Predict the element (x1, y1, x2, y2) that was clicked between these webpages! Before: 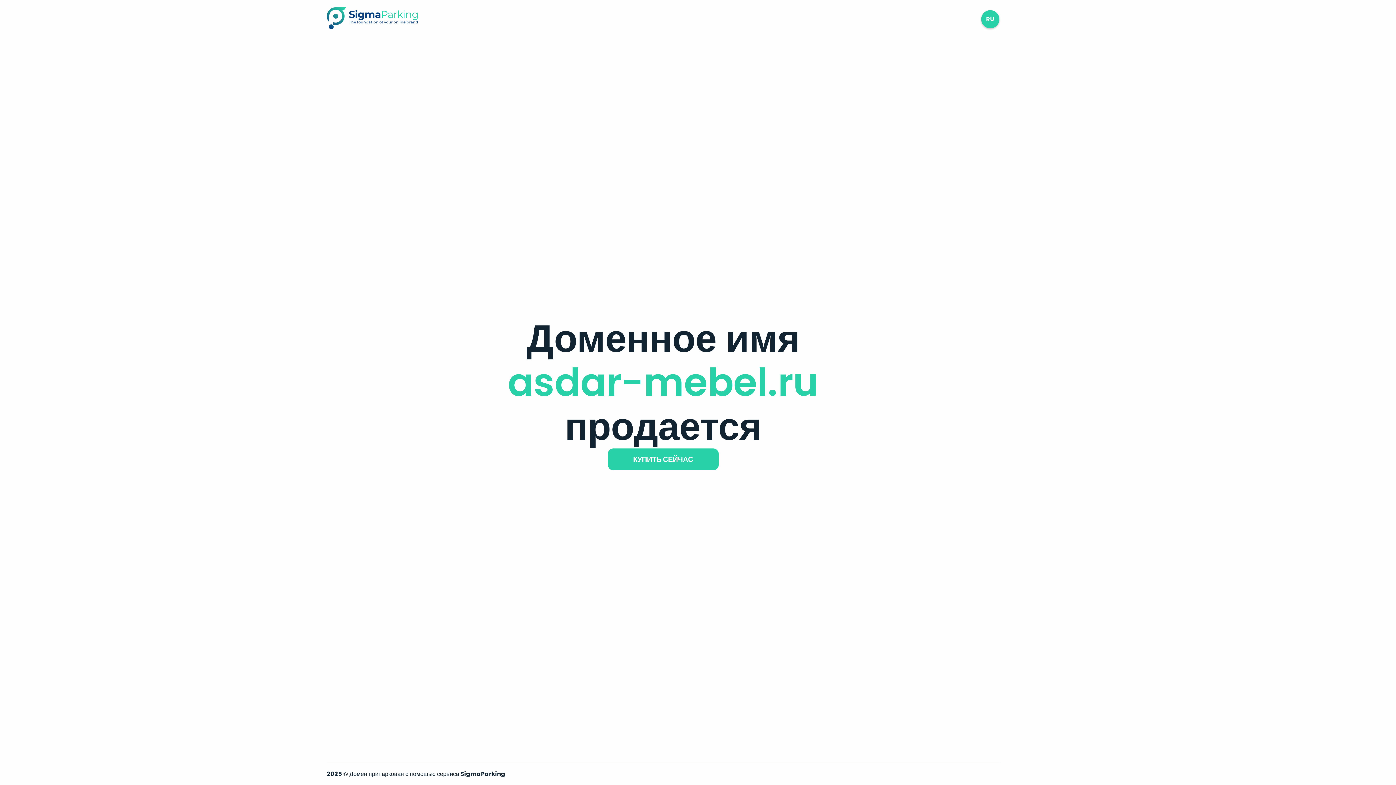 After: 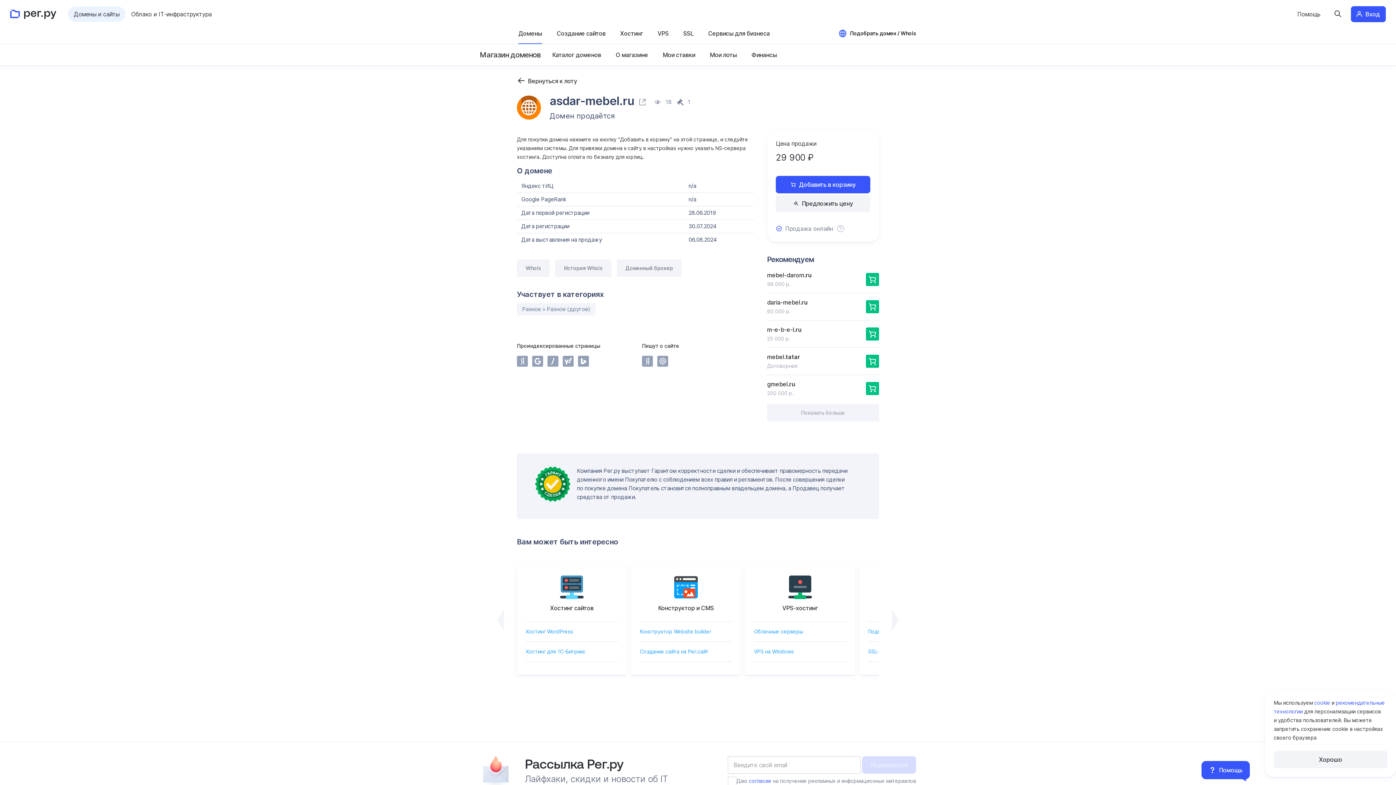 Action: bbox: (607, 448, 718, 470) label: КУПИТЬ СЕЙЧАС